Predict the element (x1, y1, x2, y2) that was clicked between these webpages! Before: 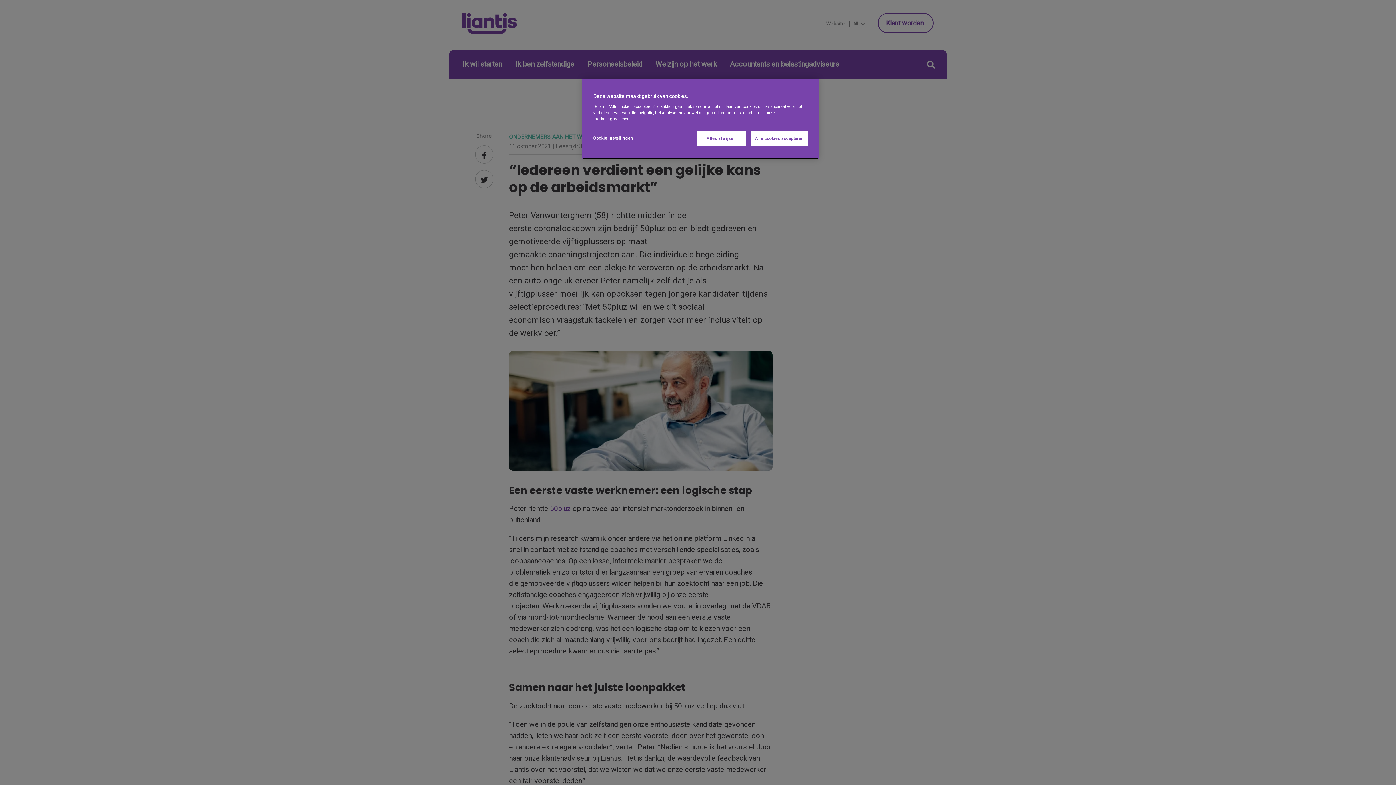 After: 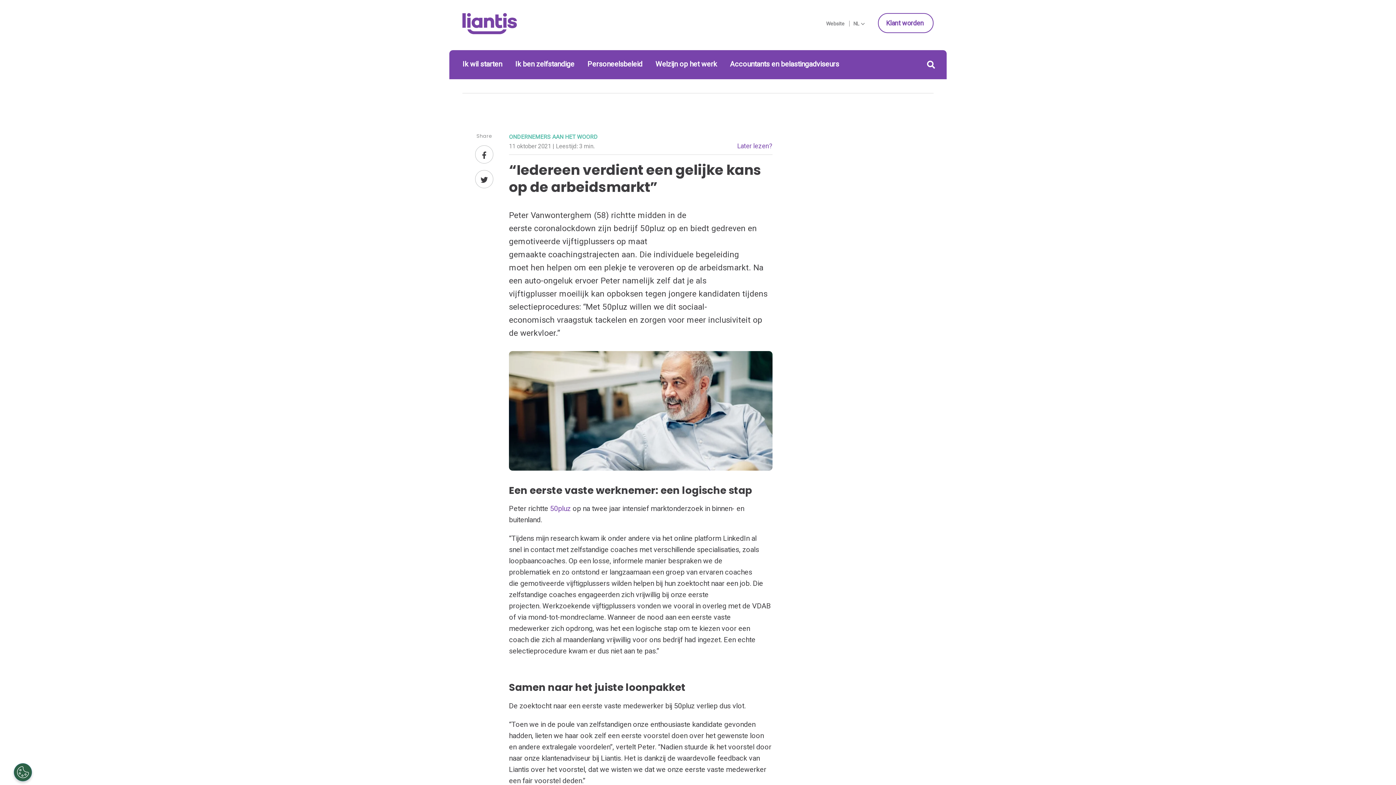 Action: label: Alles afwijzen bbox: (696, 131, 746, 146)